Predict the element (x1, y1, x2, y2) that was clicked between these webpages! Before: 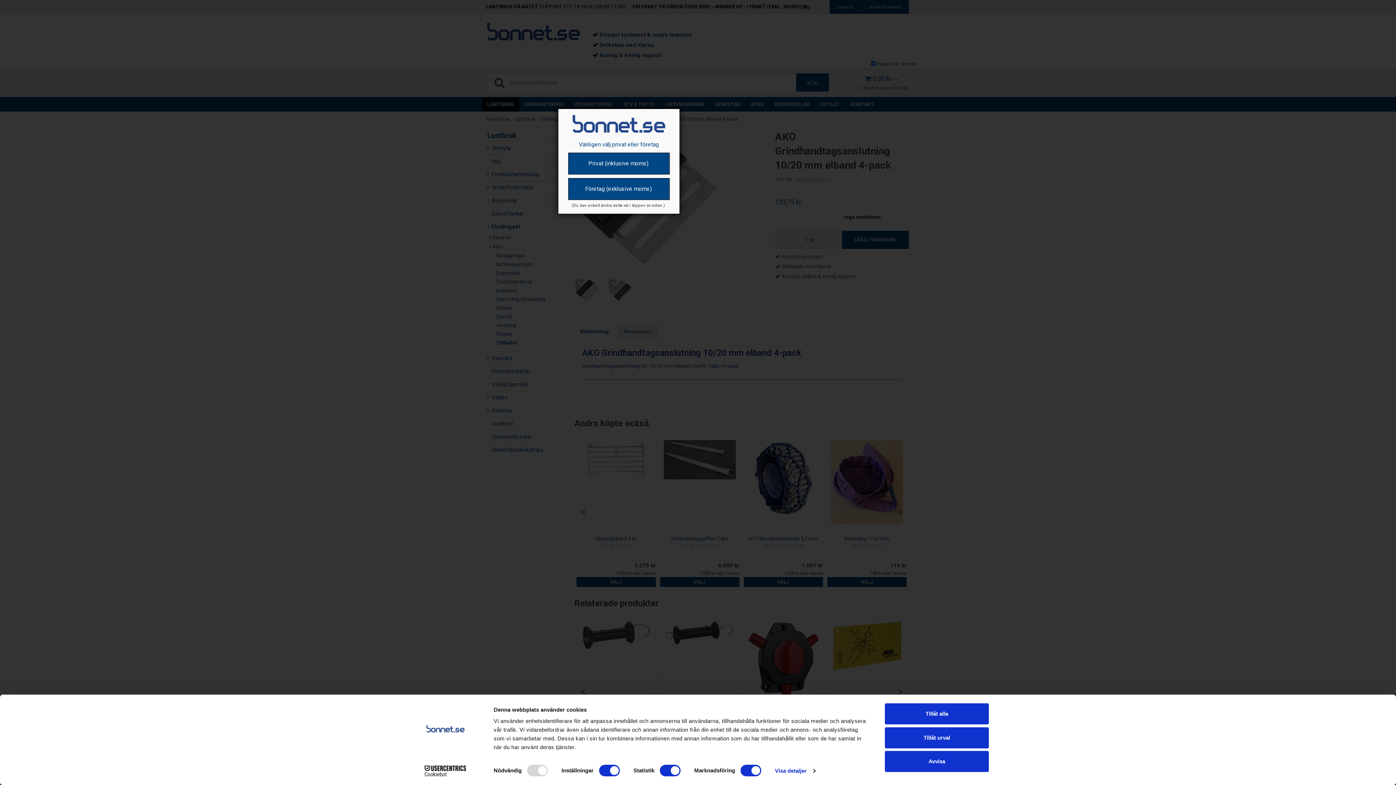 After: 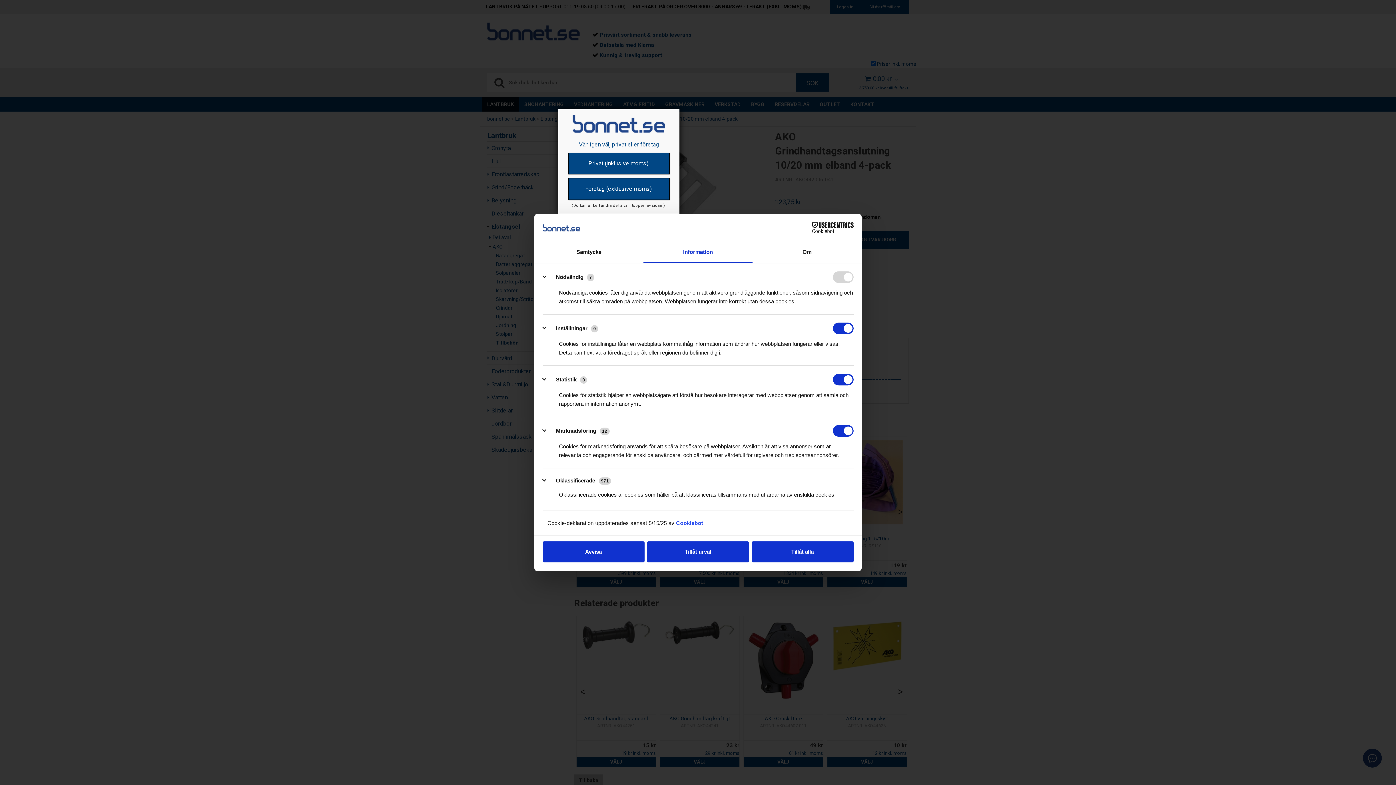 Action: bbox: (775, 765, 815, 776) label: Visa detaljer